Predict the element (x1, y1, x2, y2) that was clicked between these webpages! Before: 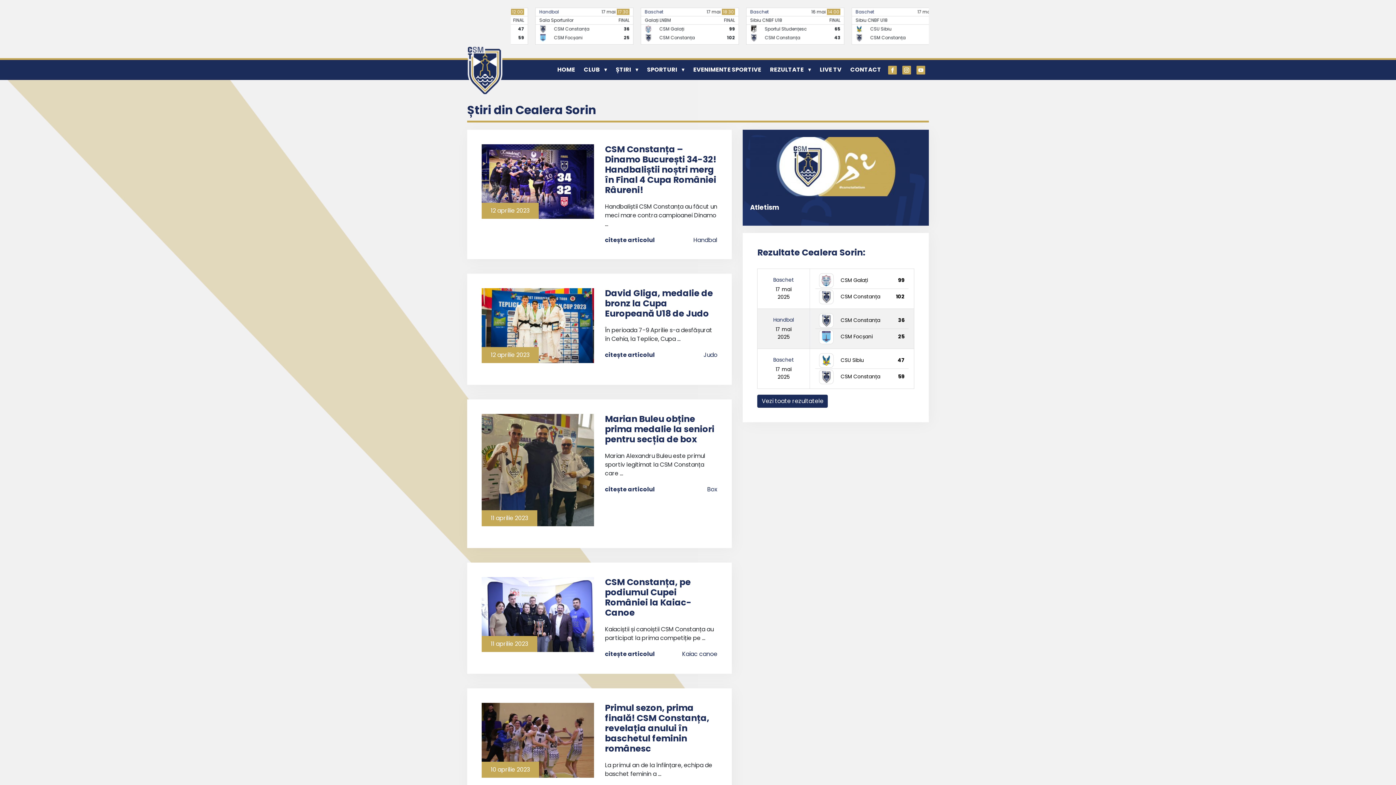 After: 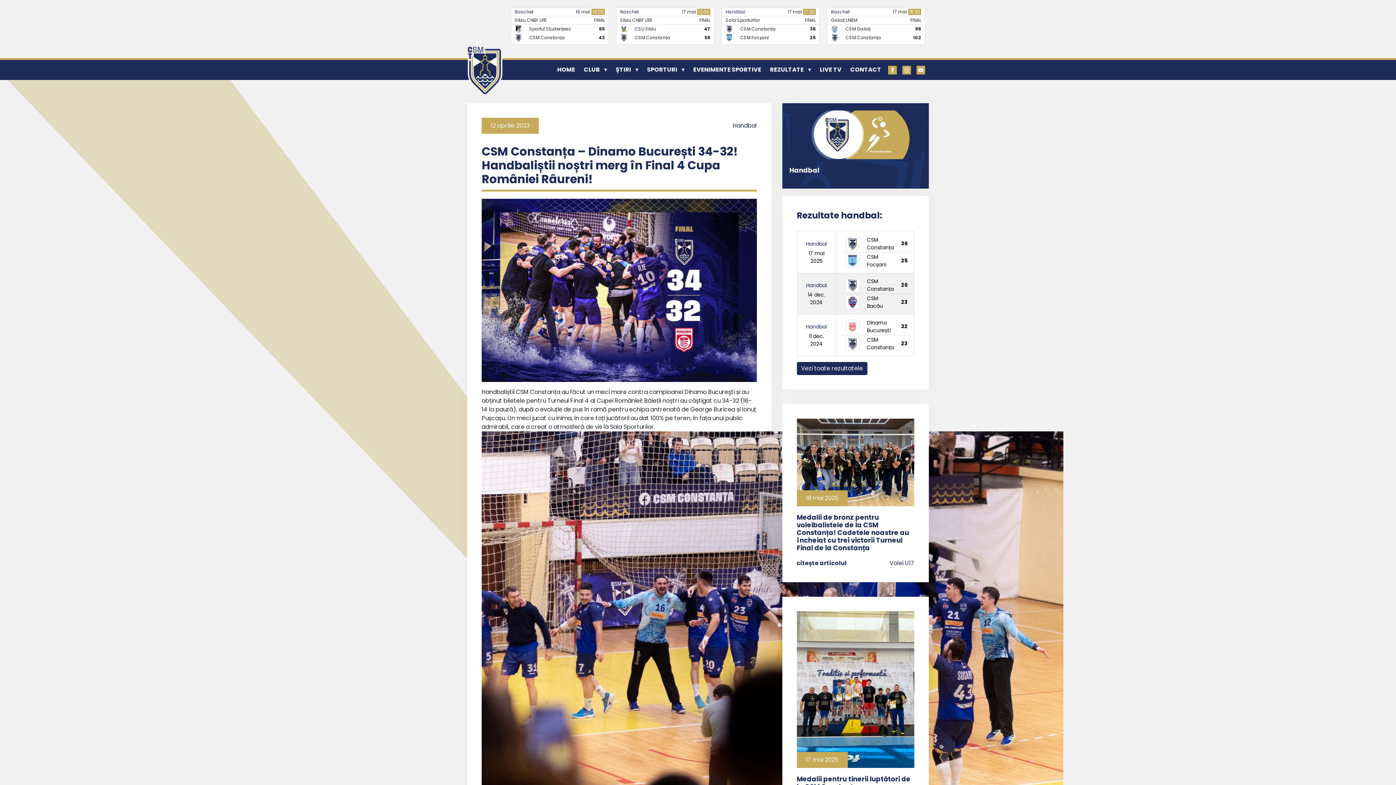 Action: label: CSM Constanța – Dinamo București 34-32! Handbaliștii noștri merg în Final 4 Cupa României Râureni! bbox: (605, 143, 716, 195)